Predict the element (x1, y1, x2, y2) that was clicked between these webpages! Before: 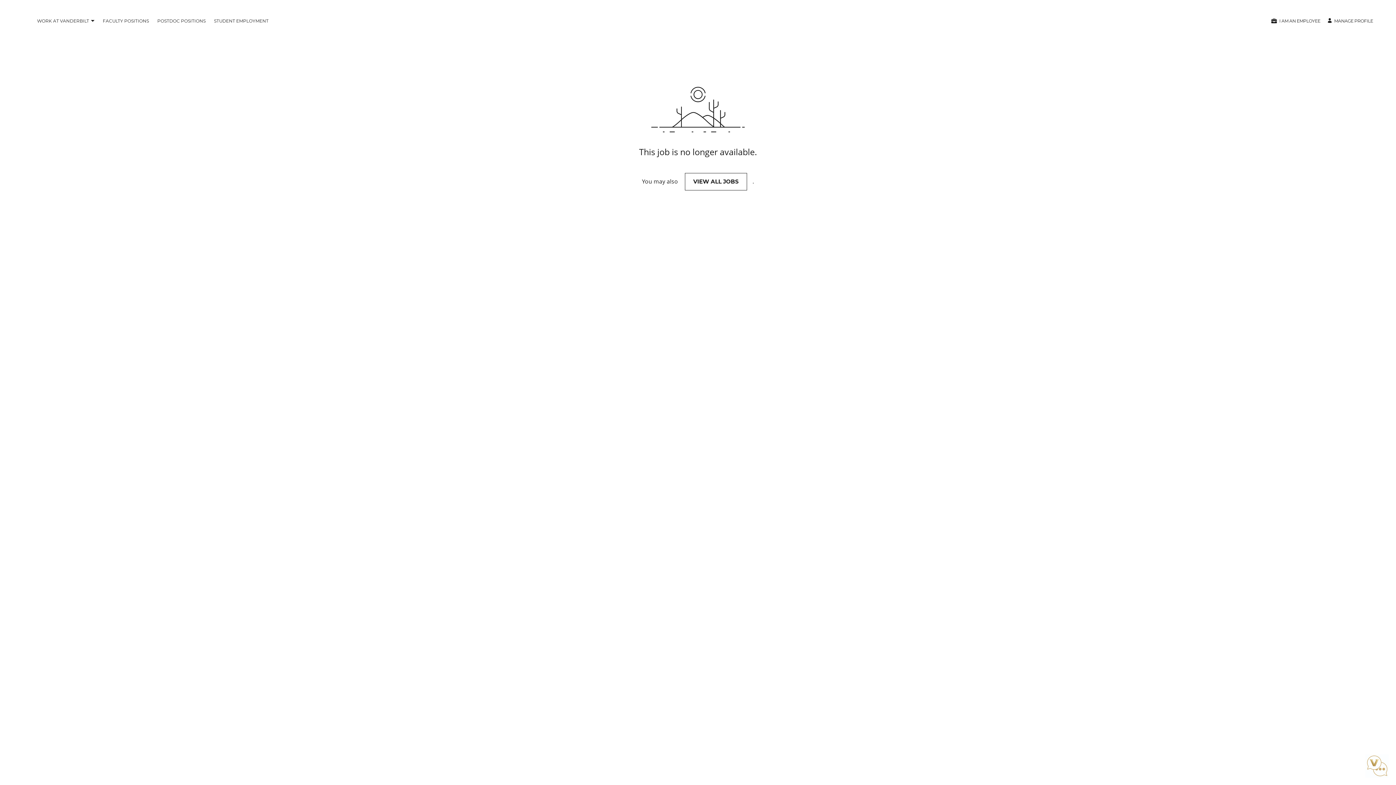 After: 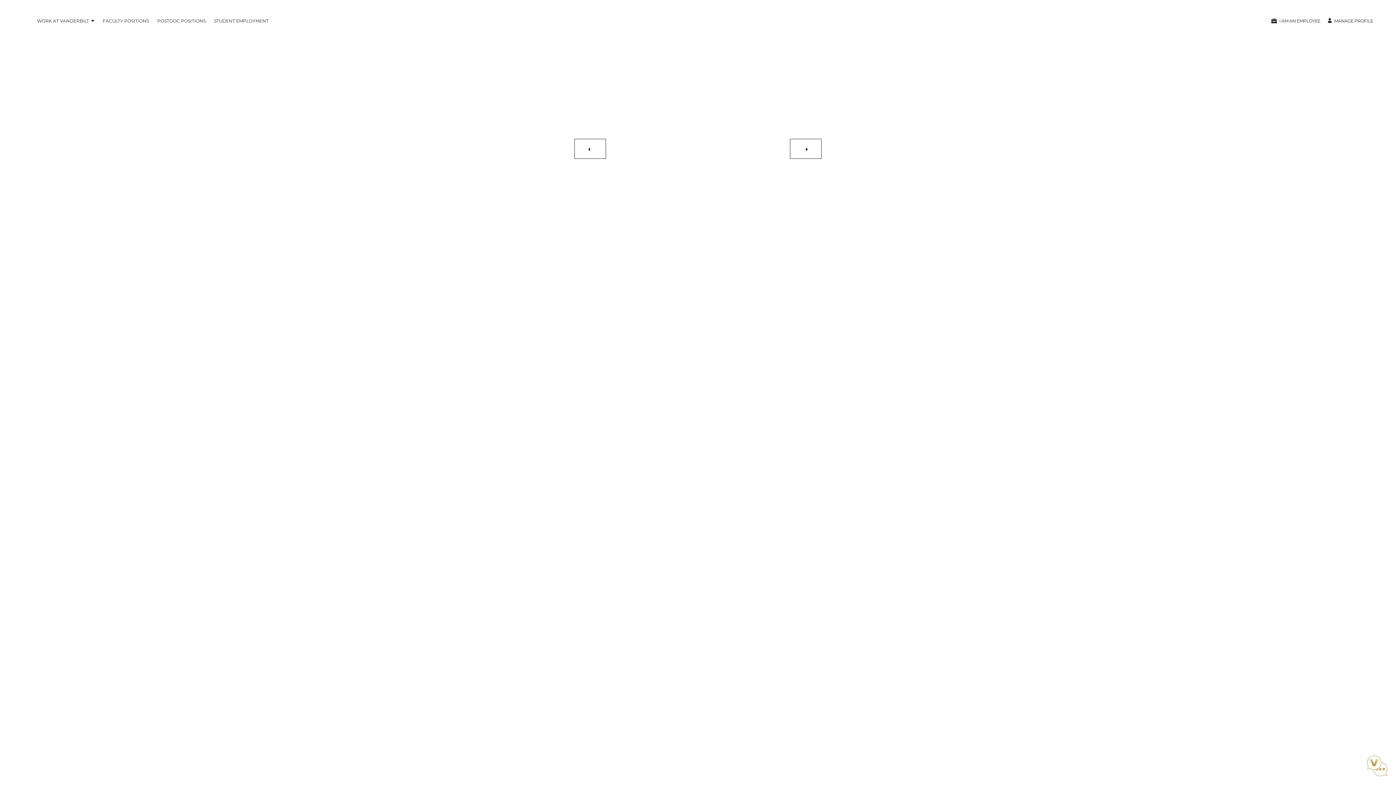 Action: label: Manage Profile bbox: (1328, 17, 1373, 24)